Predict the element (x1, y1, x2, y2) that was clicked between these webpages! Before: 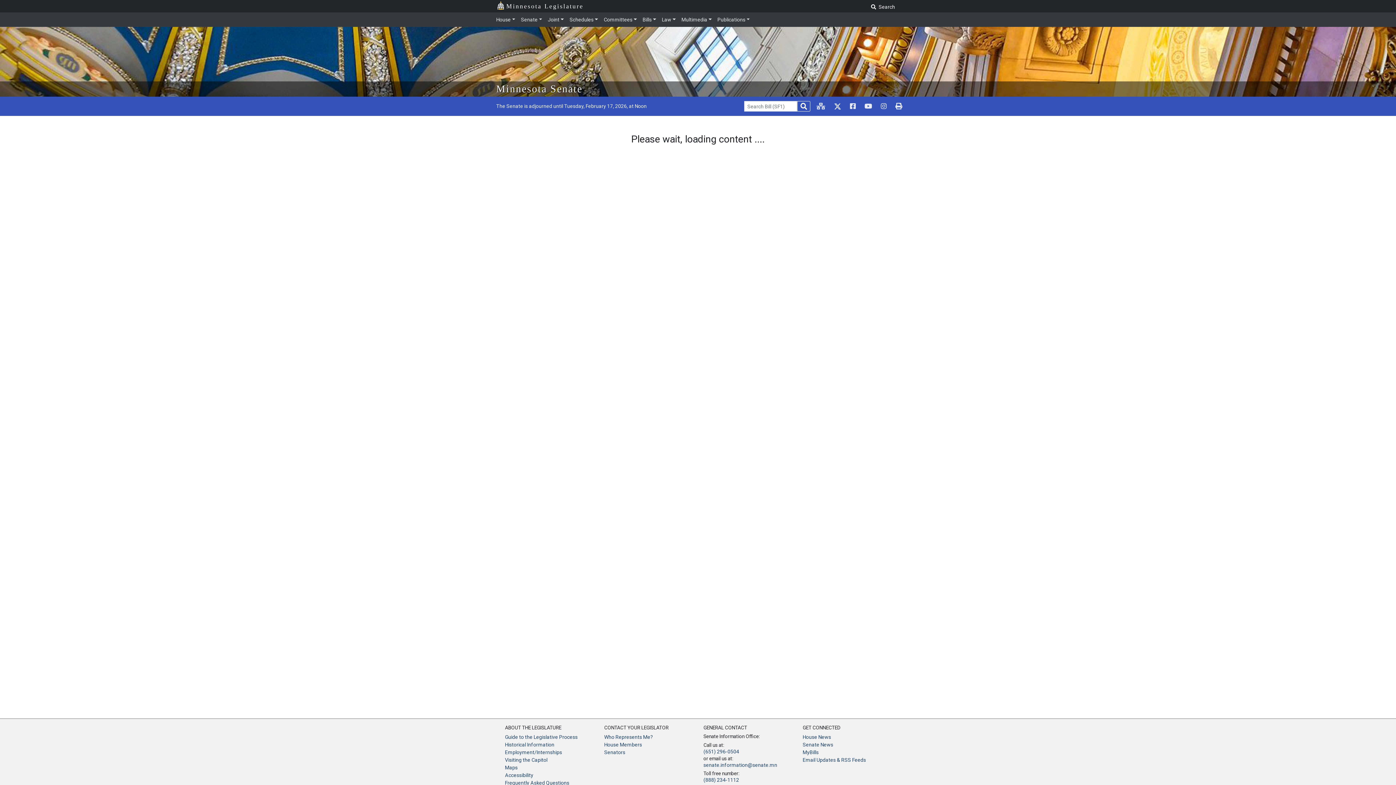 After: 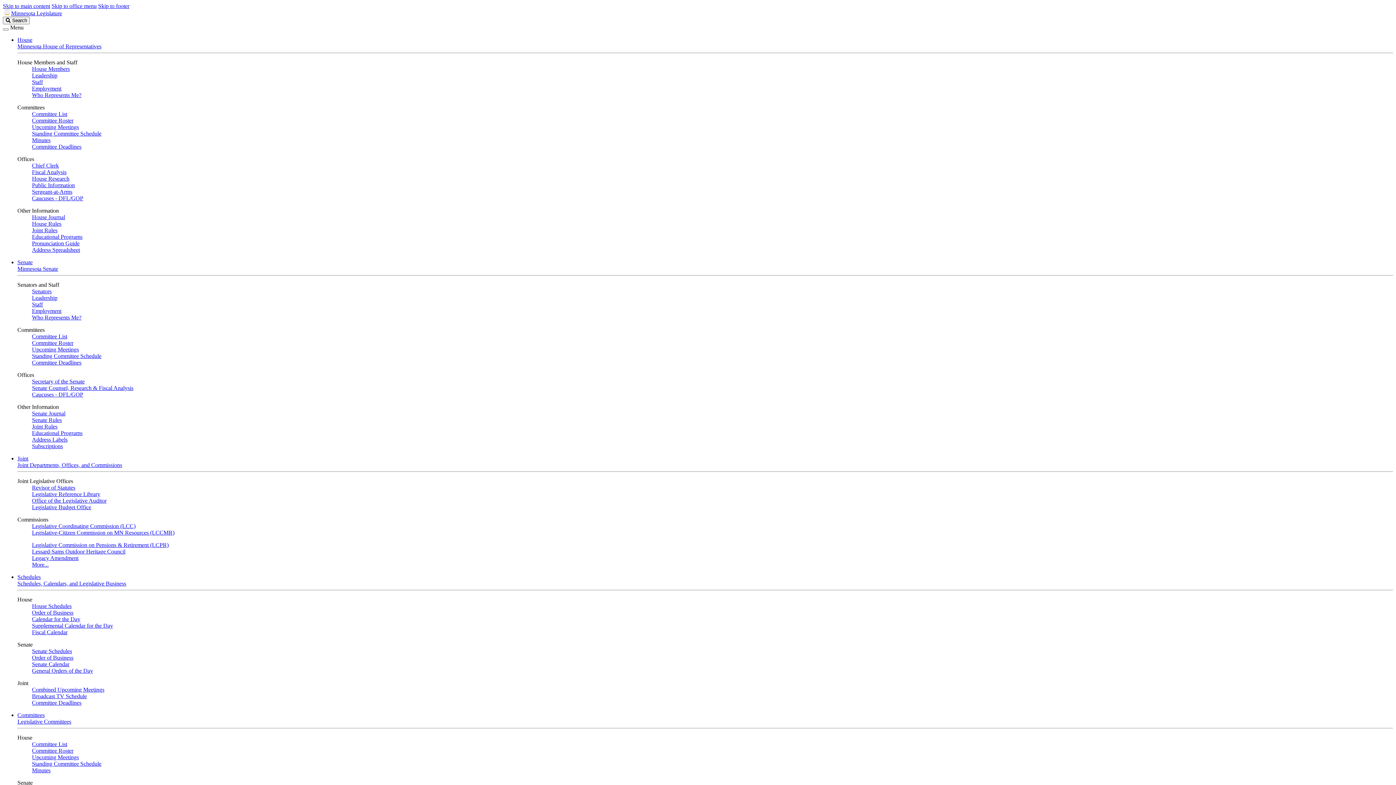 Action: bbox: (505, 757, 547, 763) label: Visiting the Capitol